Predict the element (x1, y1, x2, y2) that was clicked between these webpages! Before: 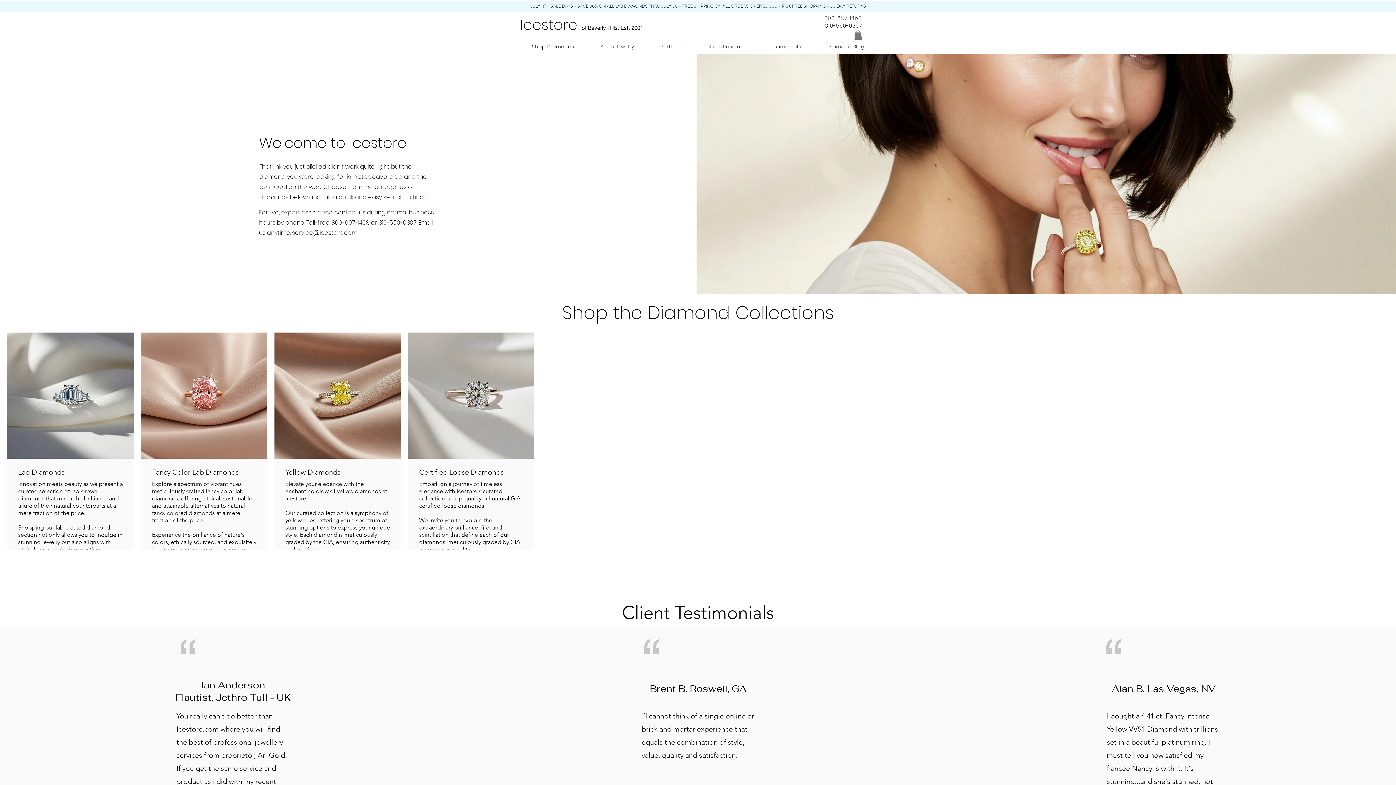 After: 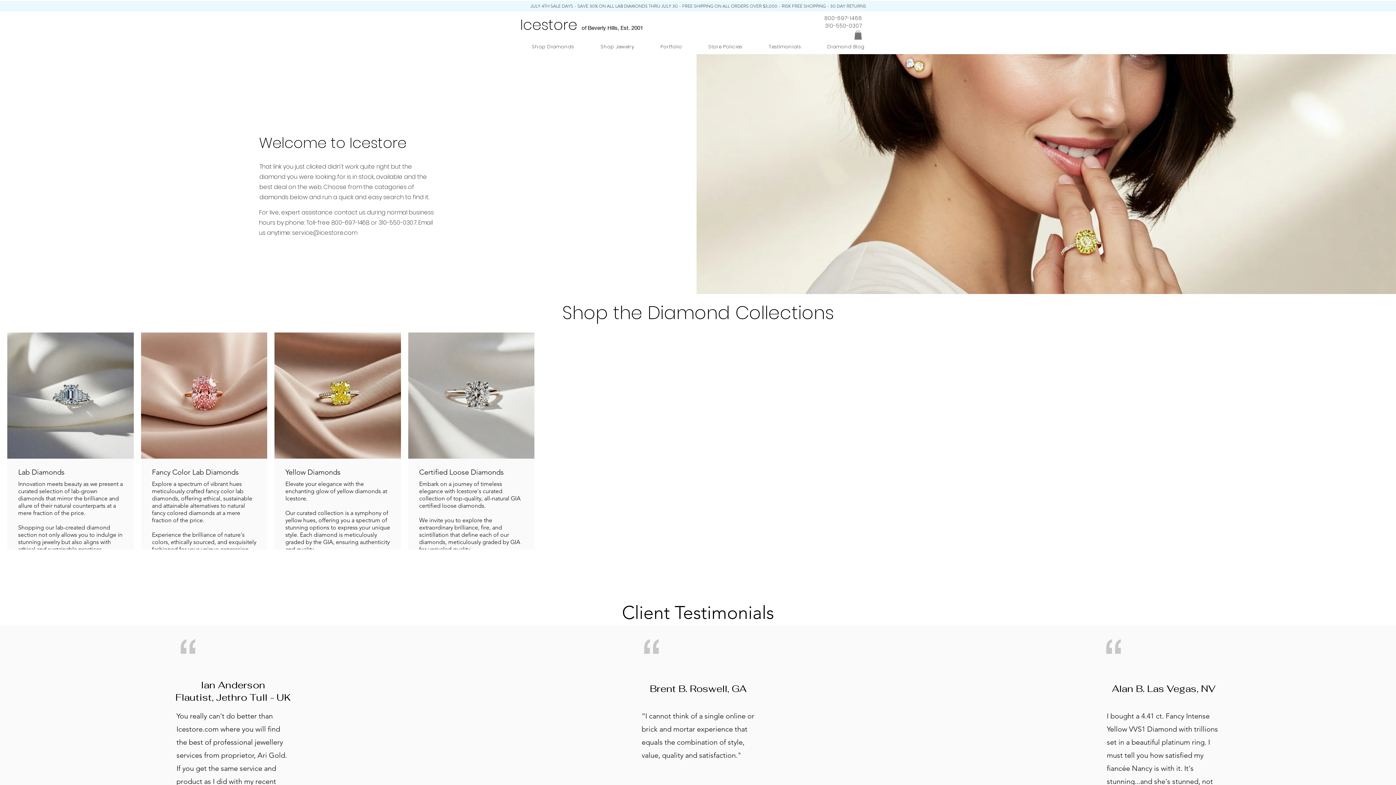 Action: label: service@icestore.com bbox: (292, 228, 357, 237)